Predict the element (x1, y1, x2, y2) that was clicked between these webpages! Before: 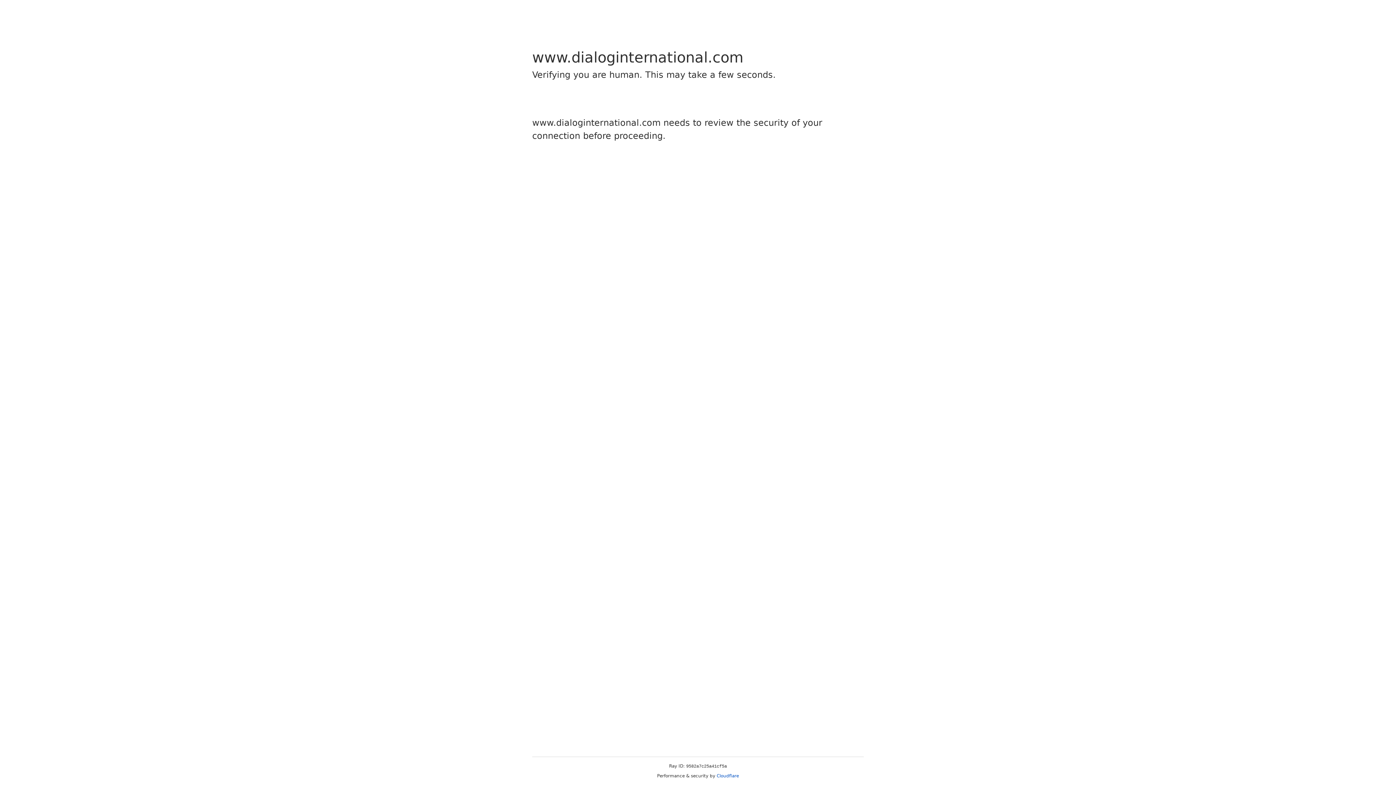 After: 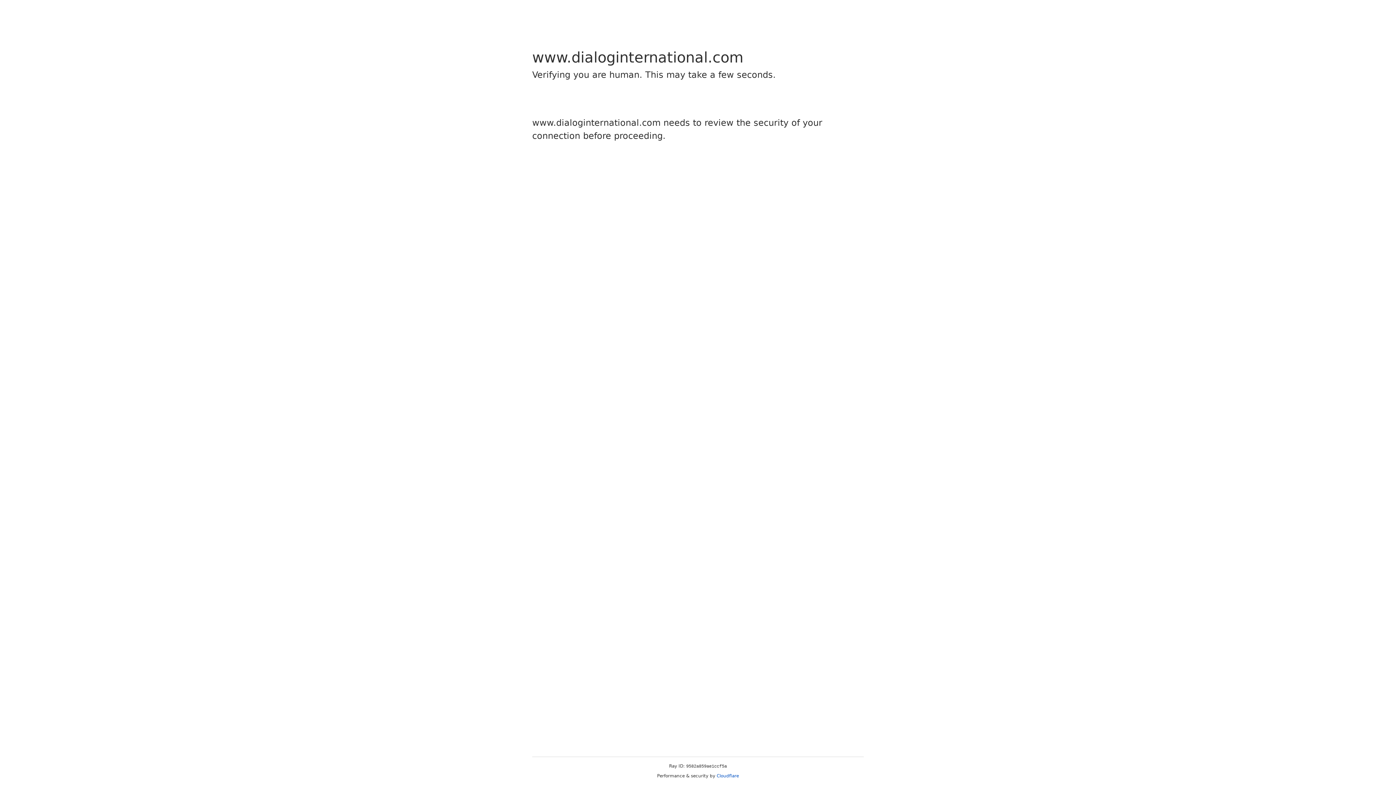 Action: bbox: (716, 773, 739, 778) label: Cloudflare